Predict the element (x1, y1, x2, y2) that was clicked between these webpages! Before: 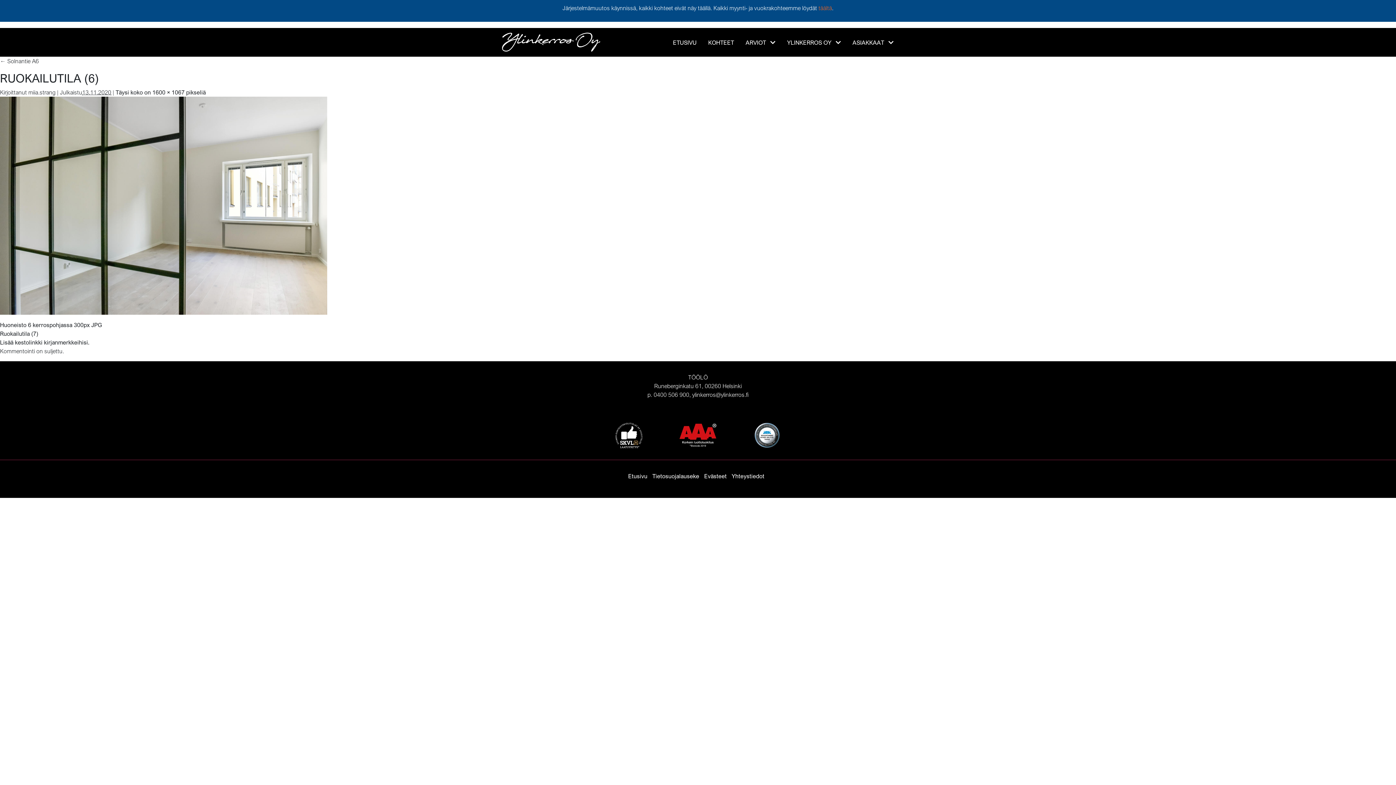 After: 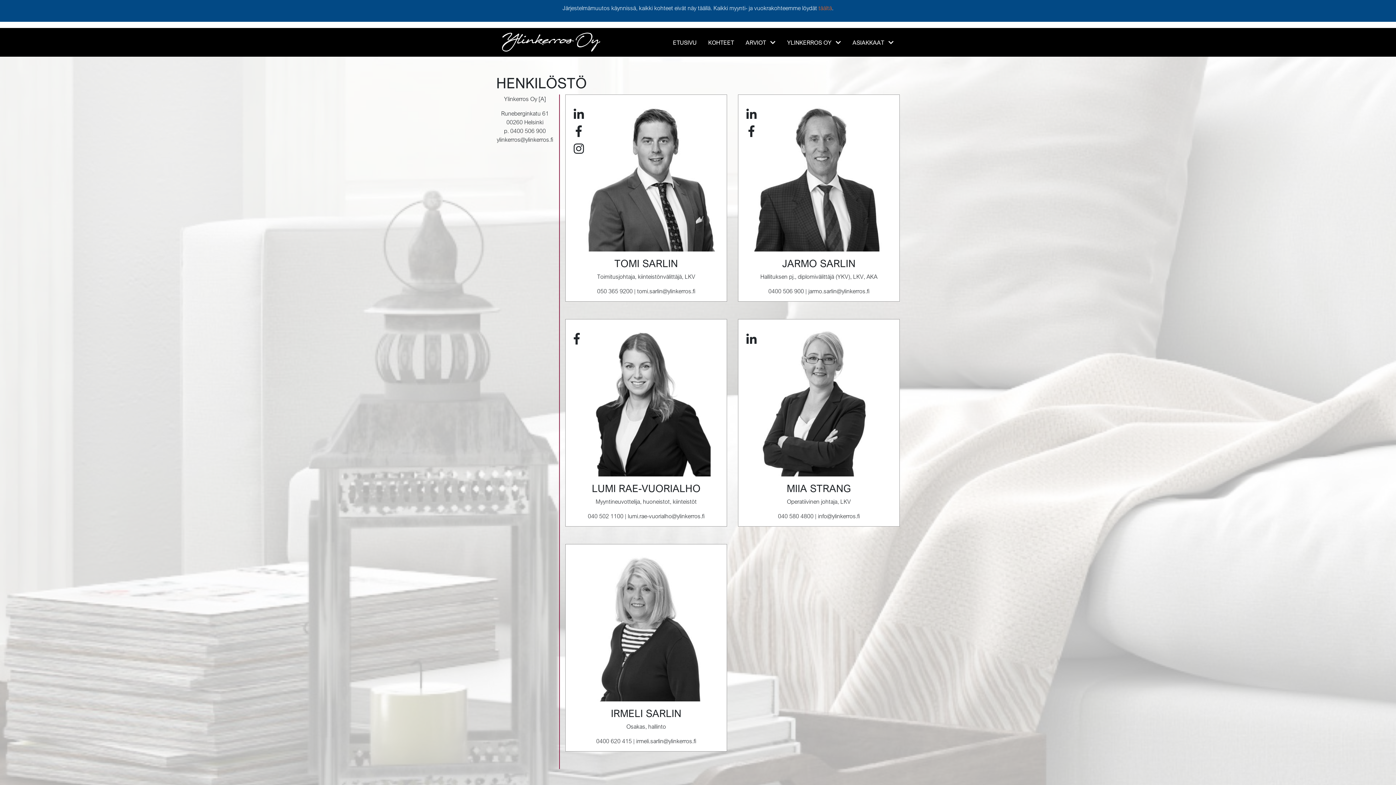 Action: label: Yhteystiedot bbox: (731, 472, 764, 480)